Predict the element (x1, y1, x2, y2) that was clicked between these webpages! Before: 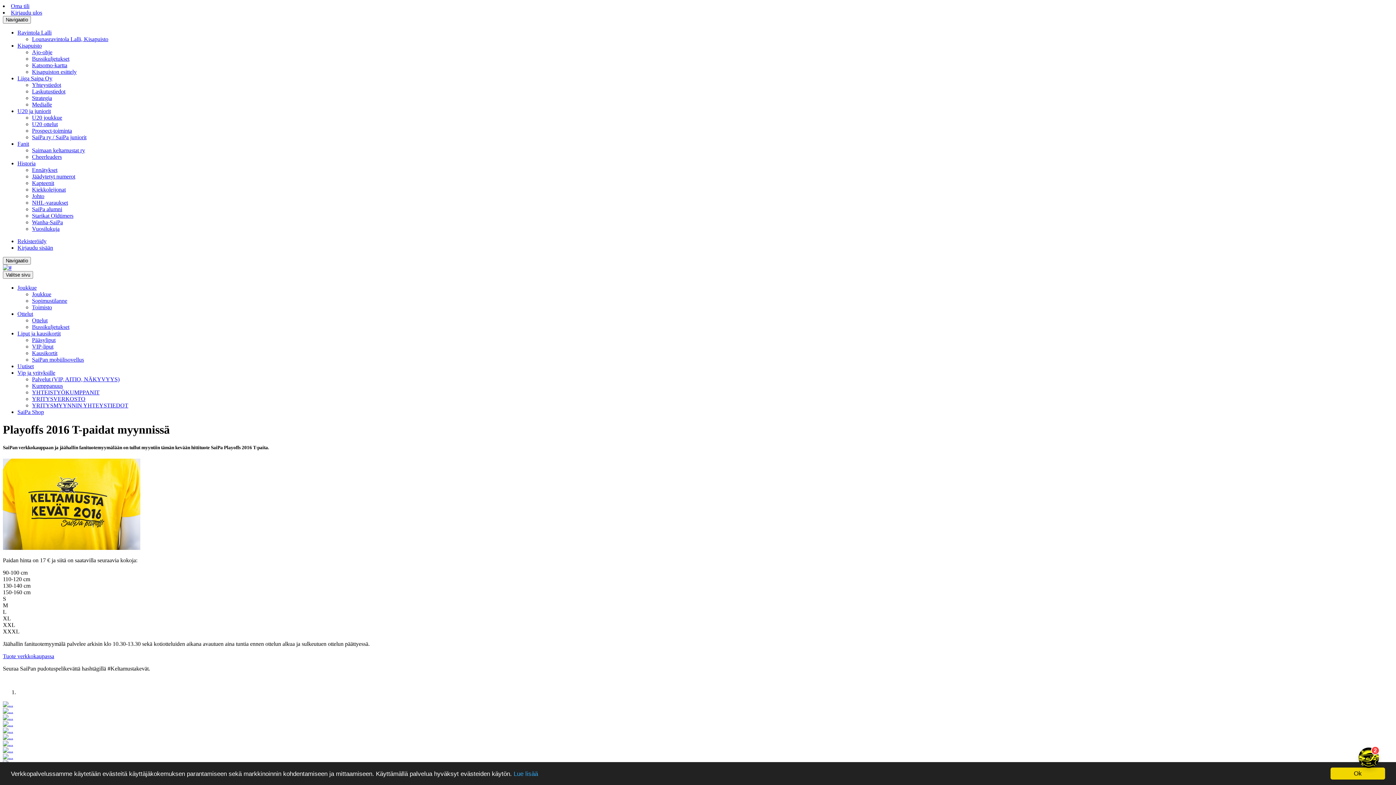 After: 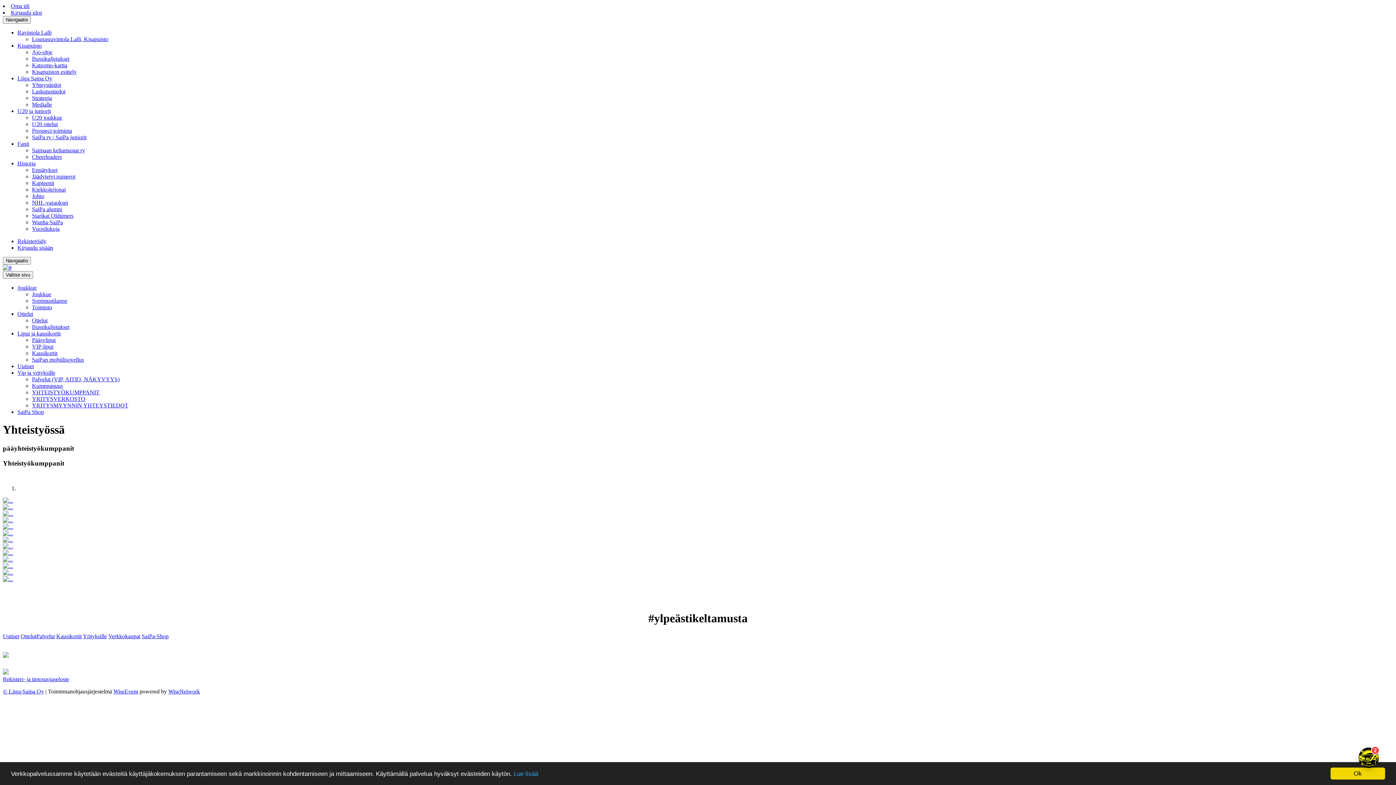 Action: bbox: (32, 389, 99, 395) label: YHTEISTYÖKUMPPANIT